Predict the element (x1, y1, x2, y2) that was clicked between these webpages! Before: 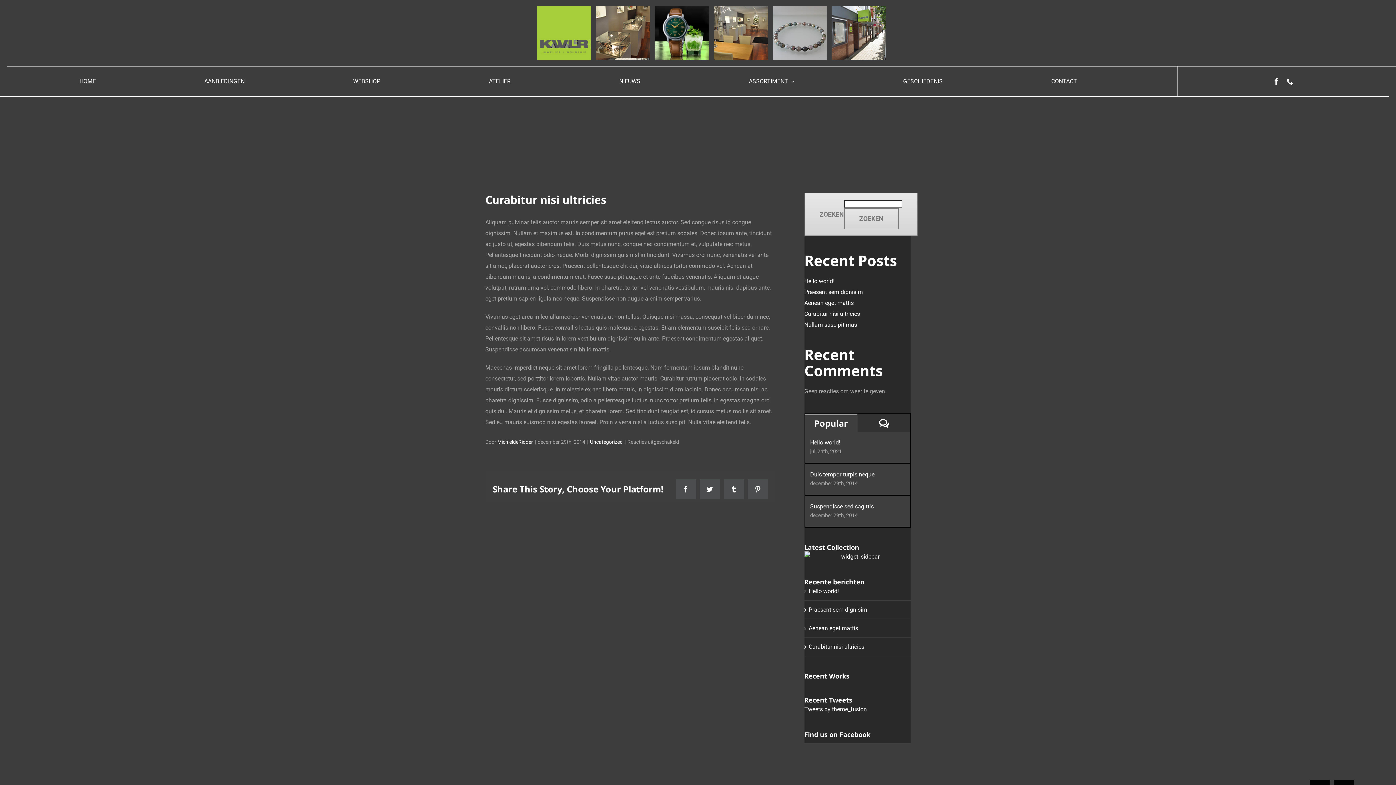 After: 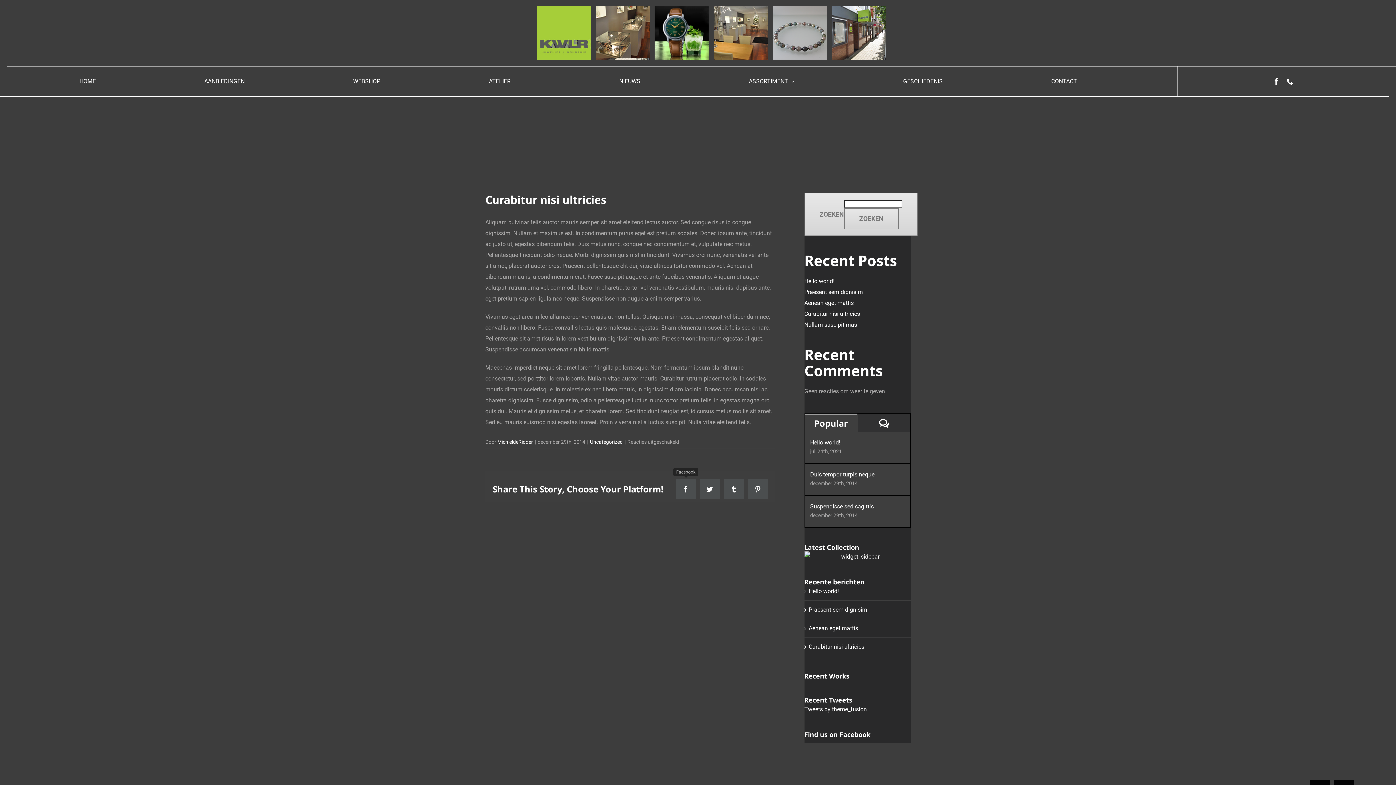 Action: bbox: (675, 479, 696, 499) label: Facebook